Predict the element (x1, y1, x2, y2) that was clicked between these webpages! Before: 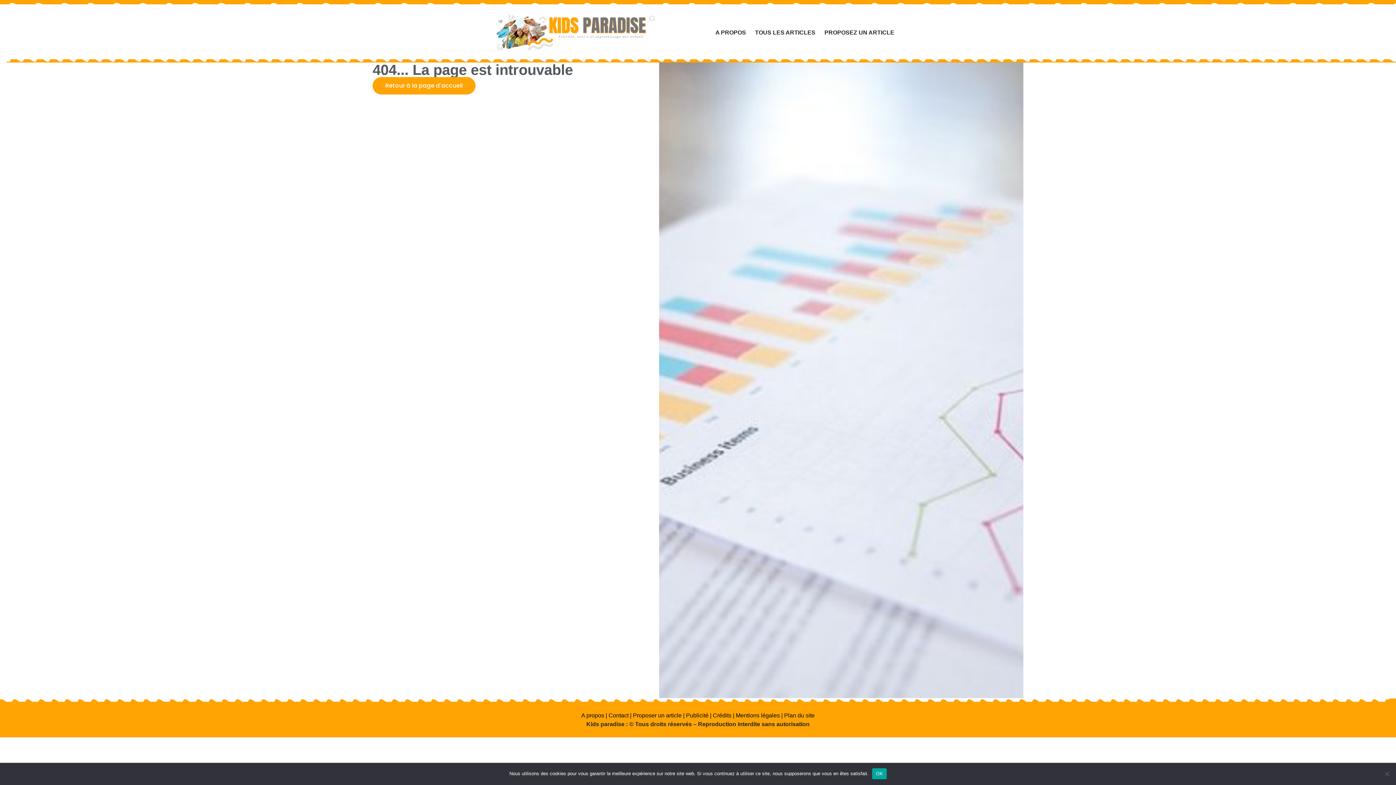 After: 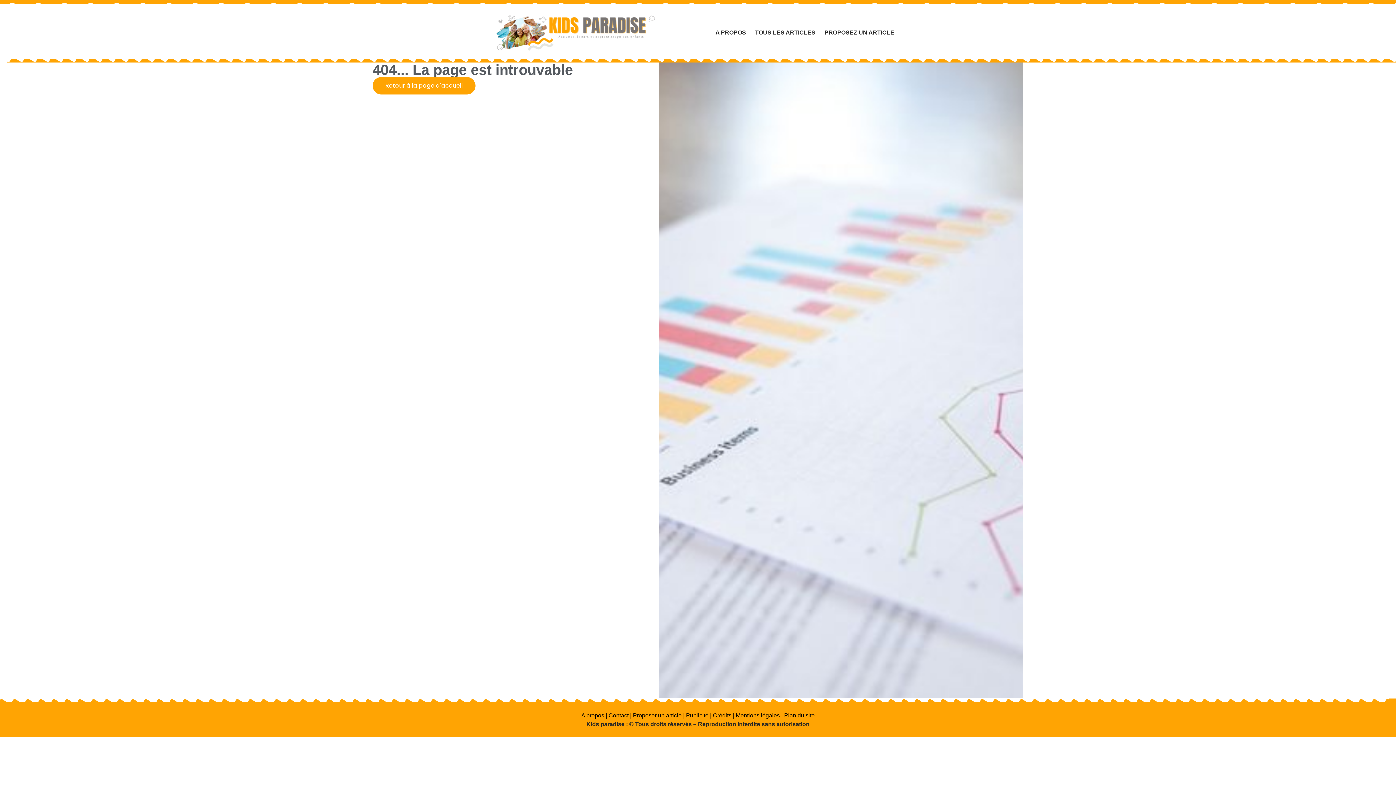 Action: label: OK bbox: (872, 768, 886, 779)